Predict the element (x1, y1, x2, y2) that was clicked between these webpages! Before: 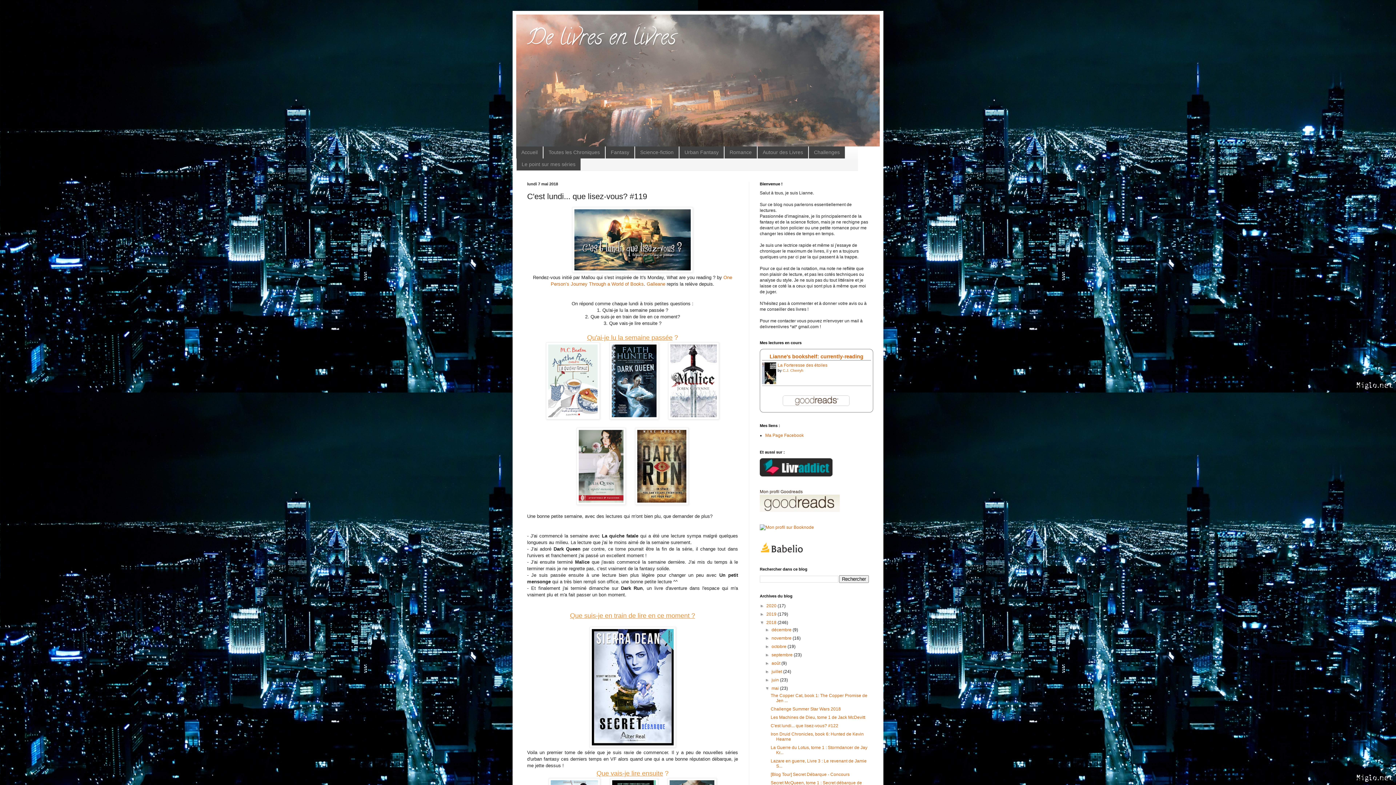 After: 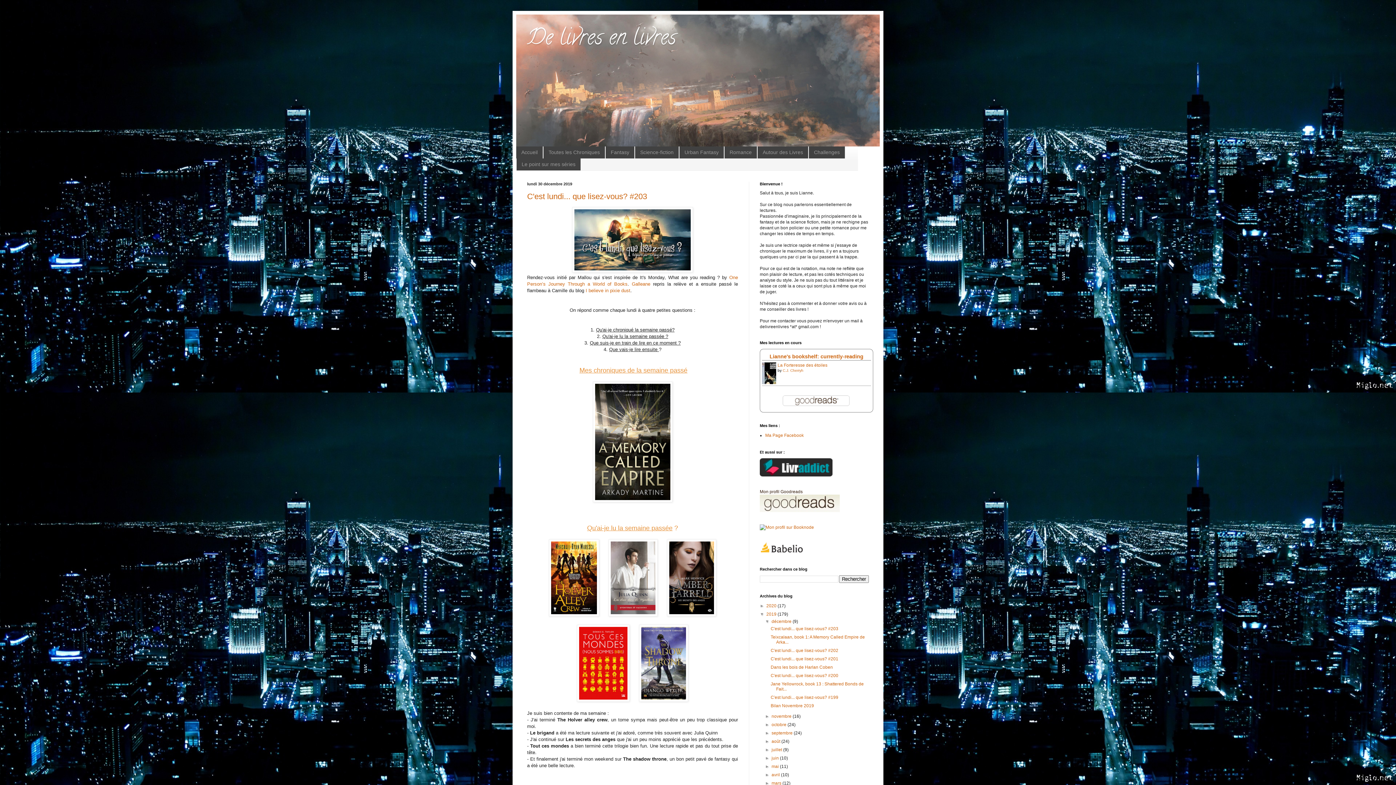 Action: label: 2019  bbox: (766, 611, 777, 616)